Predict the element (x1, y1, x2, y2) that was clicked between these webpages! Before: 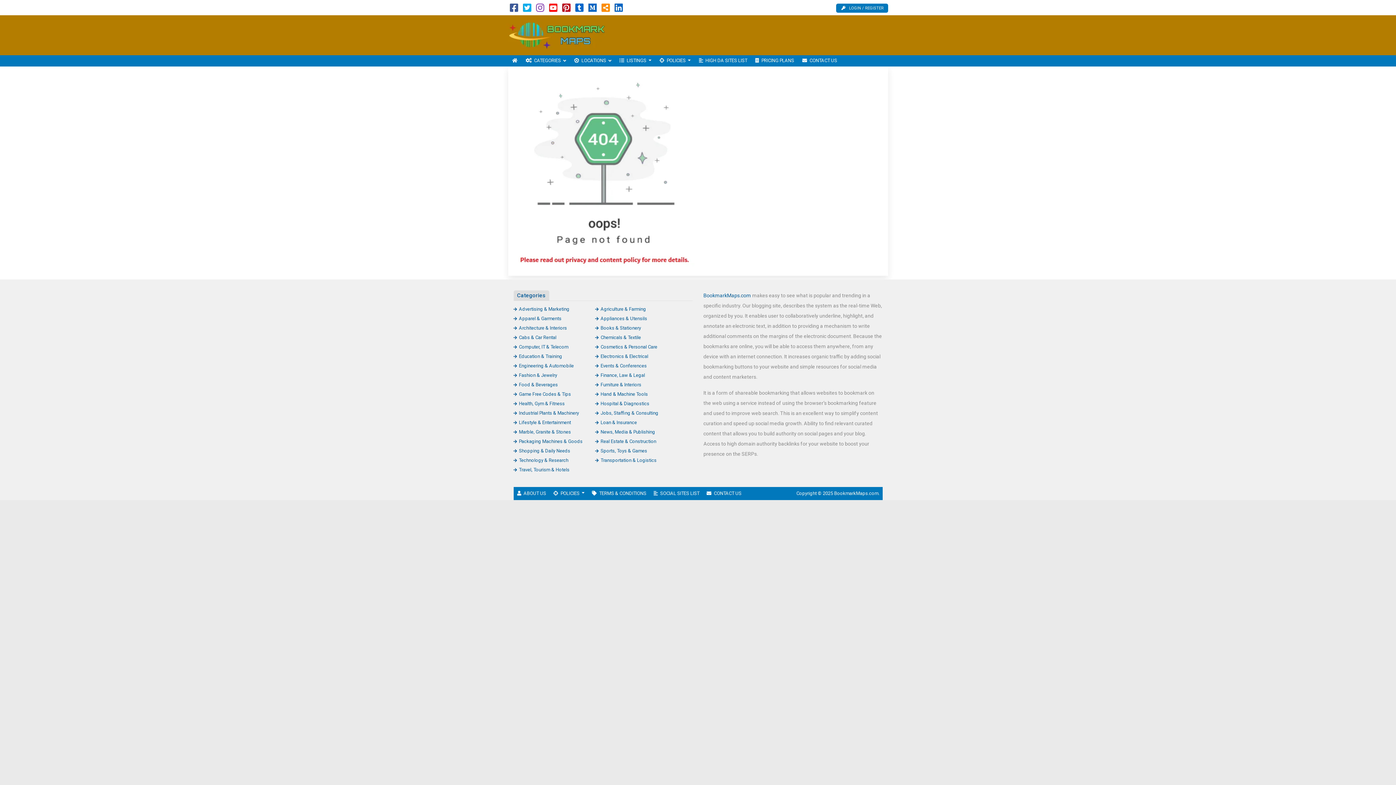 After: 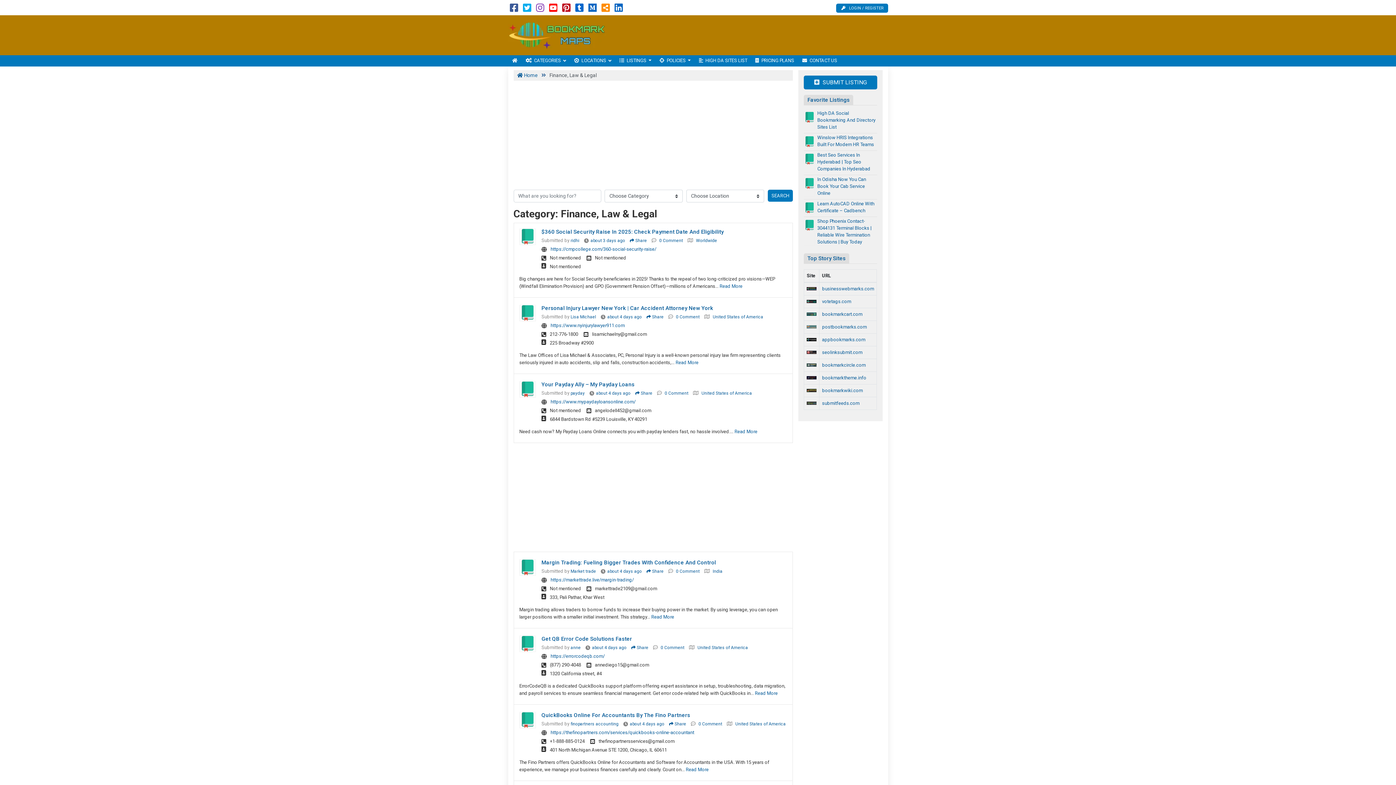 Action: label: Finance, Law & Legal bbox: (595, 372, 645, 378)